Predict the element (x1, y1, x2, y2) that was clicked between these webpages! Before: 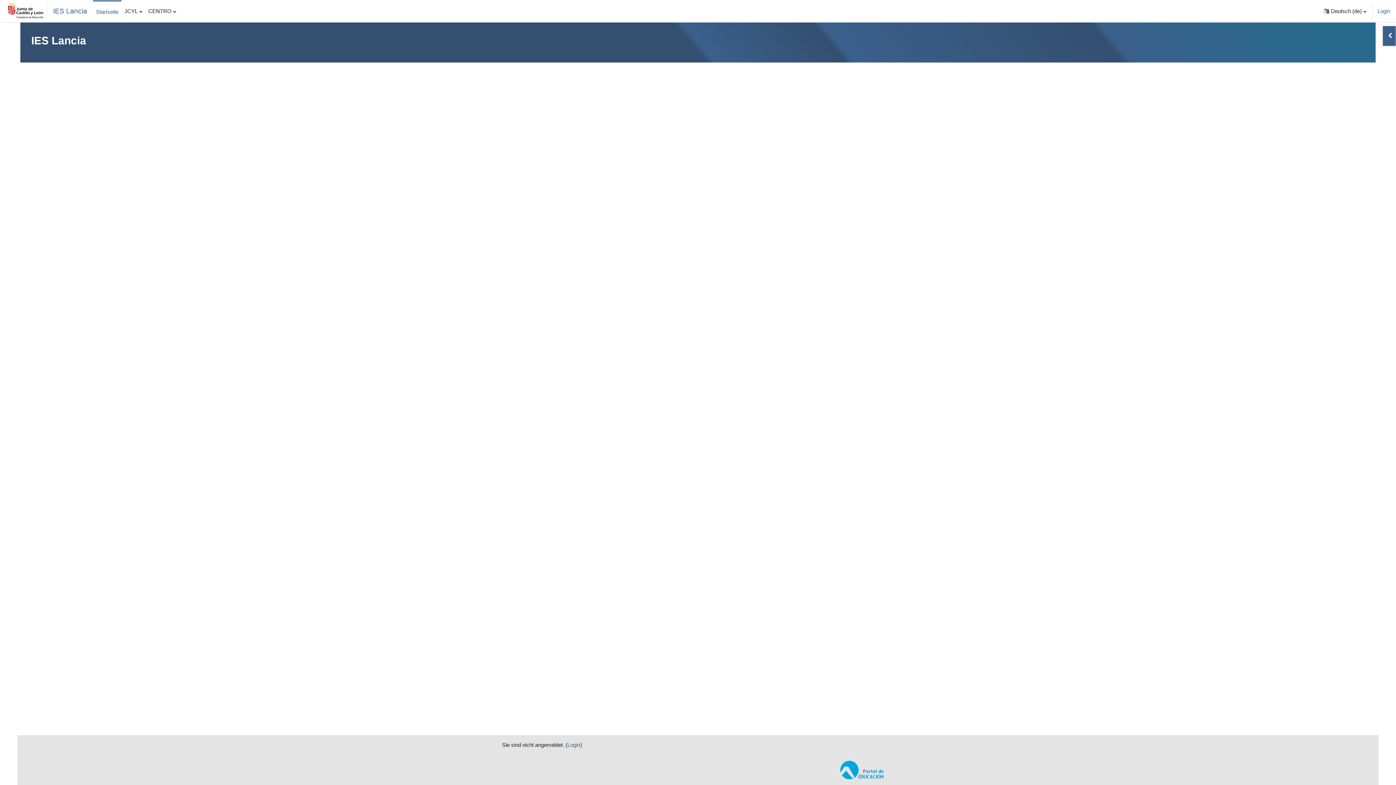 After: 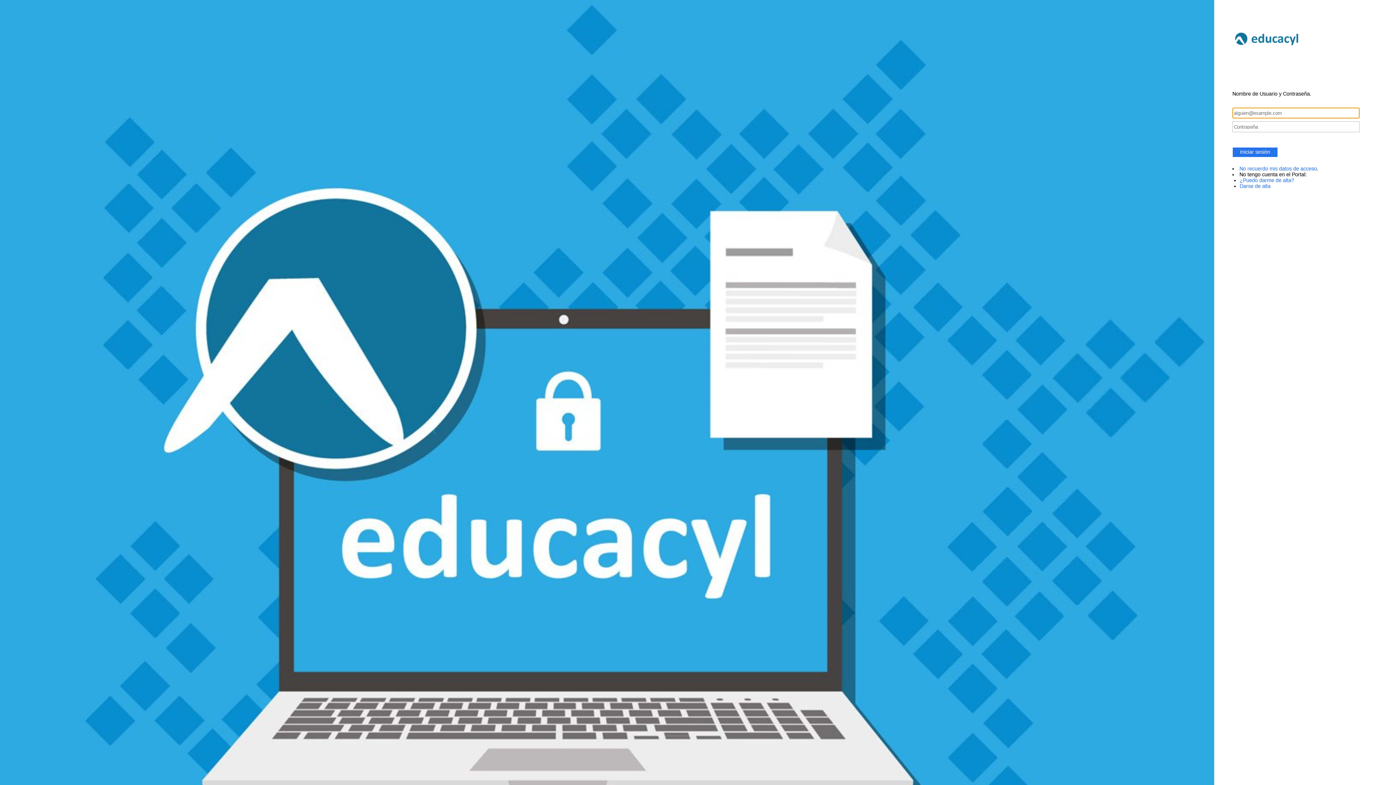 Action: label: Login bbox: (567, 742, 580, 748)